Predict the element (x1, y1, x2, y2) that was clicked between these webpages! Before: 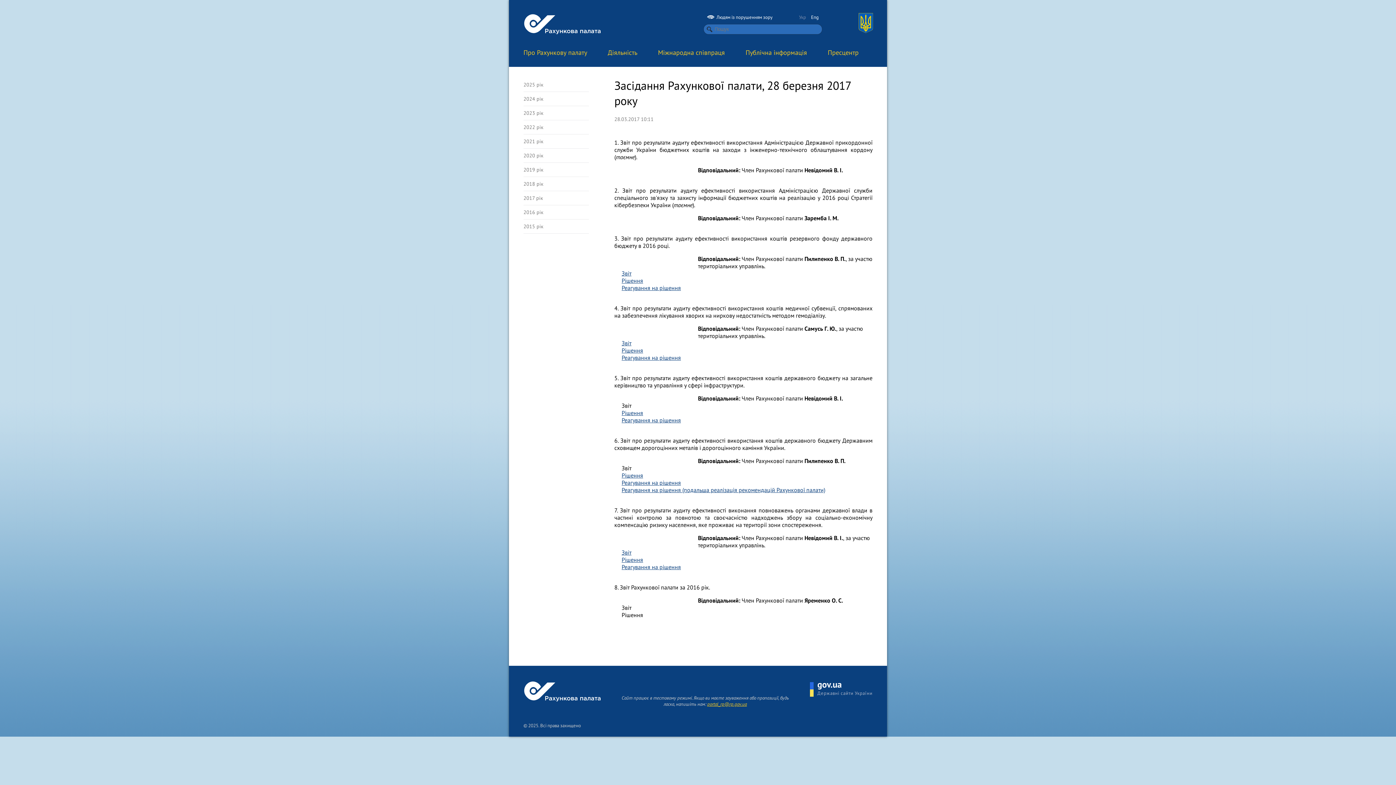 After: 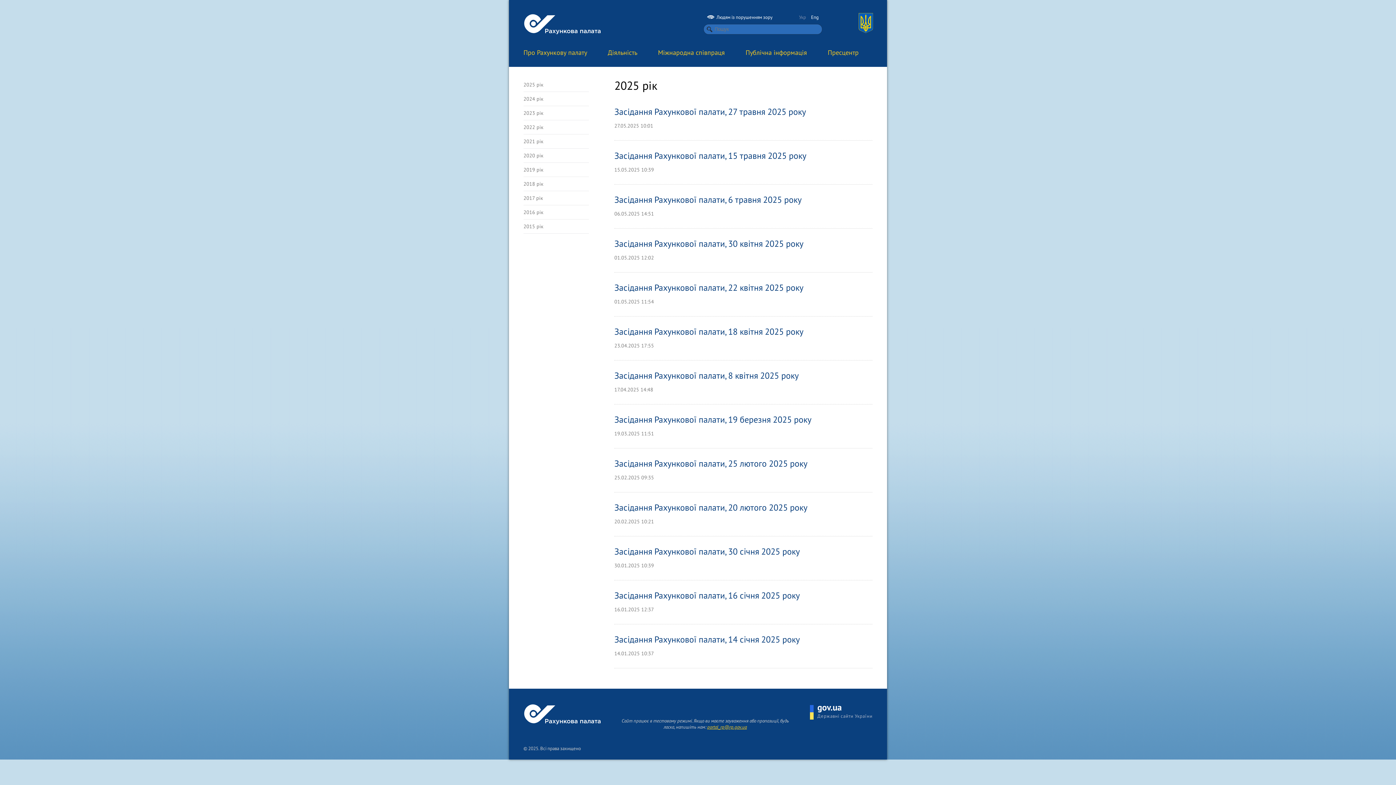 Action: bbox: (523, 77, 589, 92) label: 2025 рік